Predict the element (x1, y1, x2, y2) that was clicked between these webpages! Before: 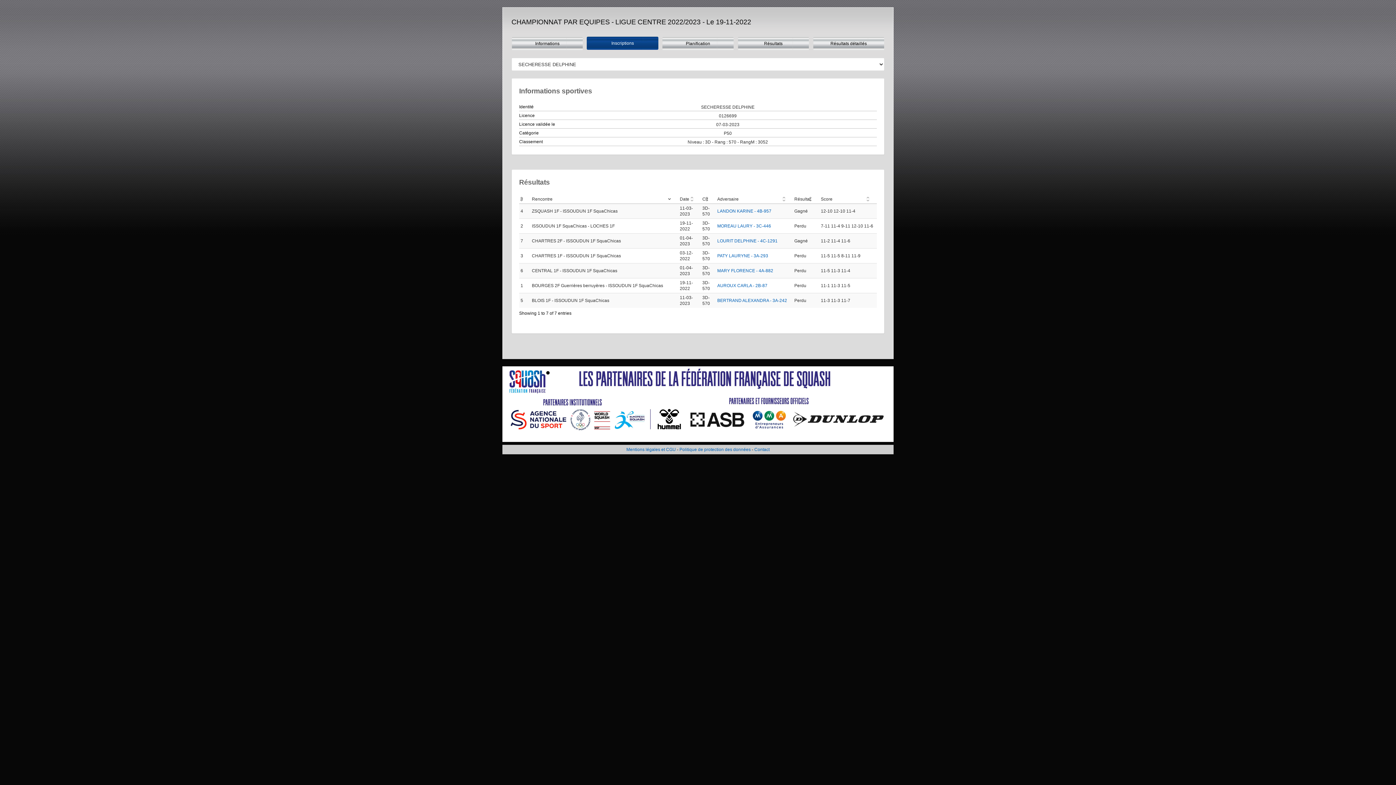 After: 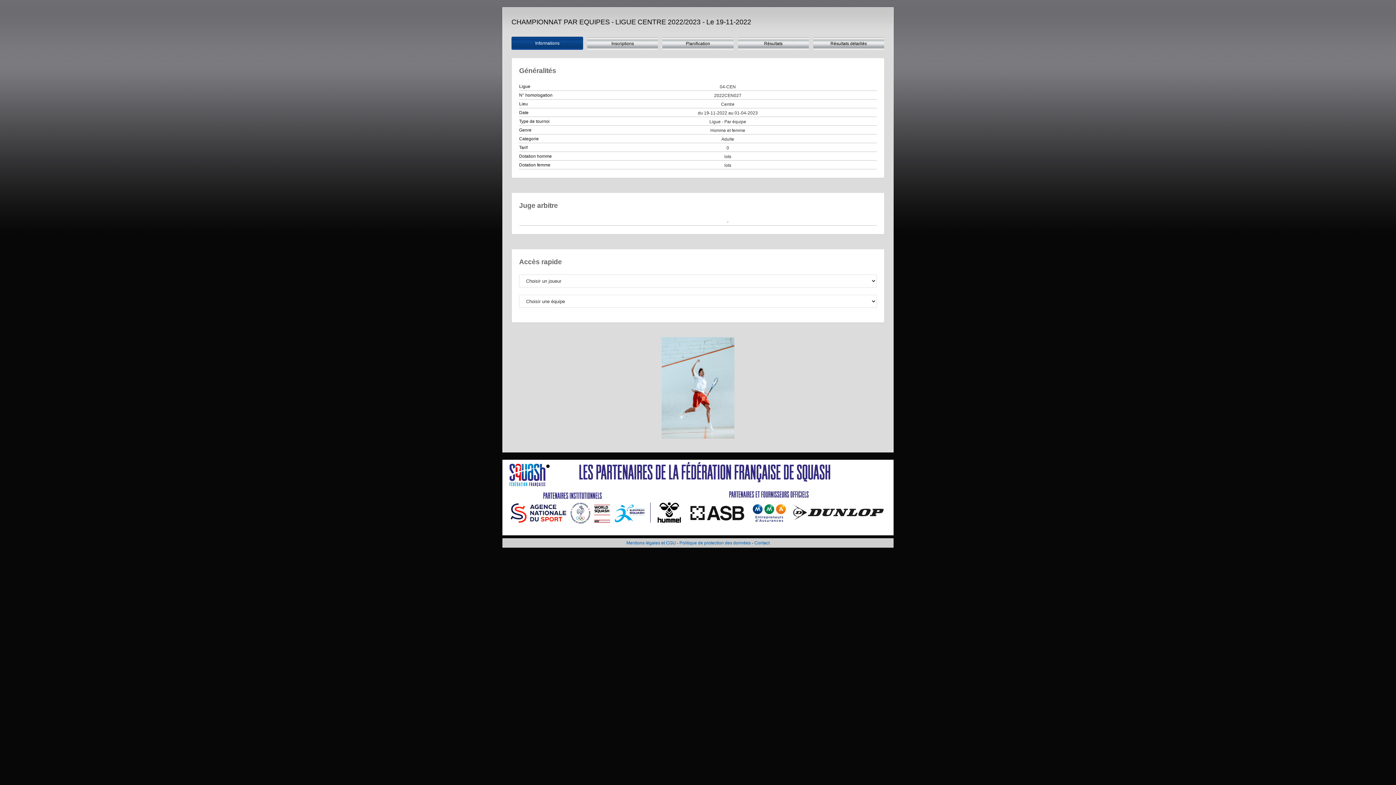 Action: label: Informations bbox: (511, 36, 583, 50)